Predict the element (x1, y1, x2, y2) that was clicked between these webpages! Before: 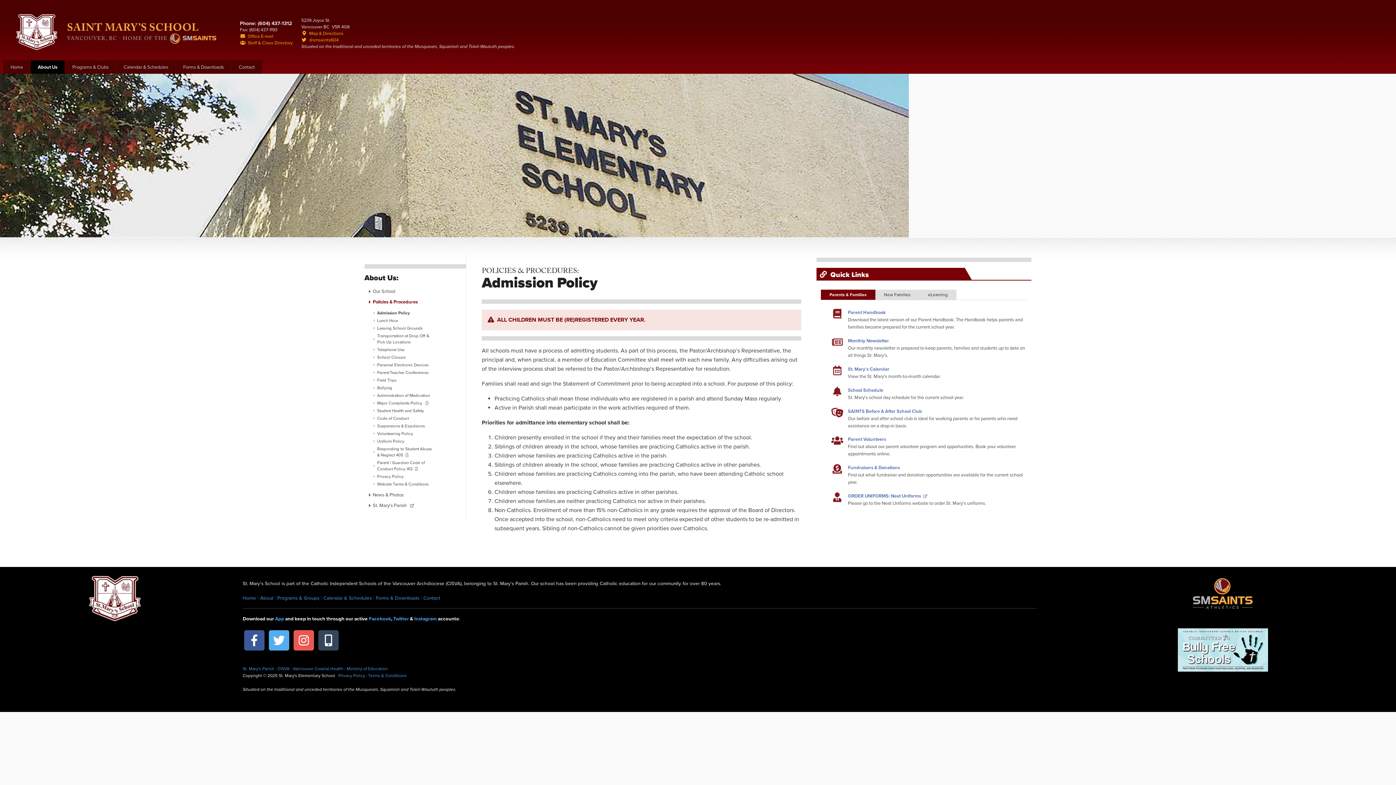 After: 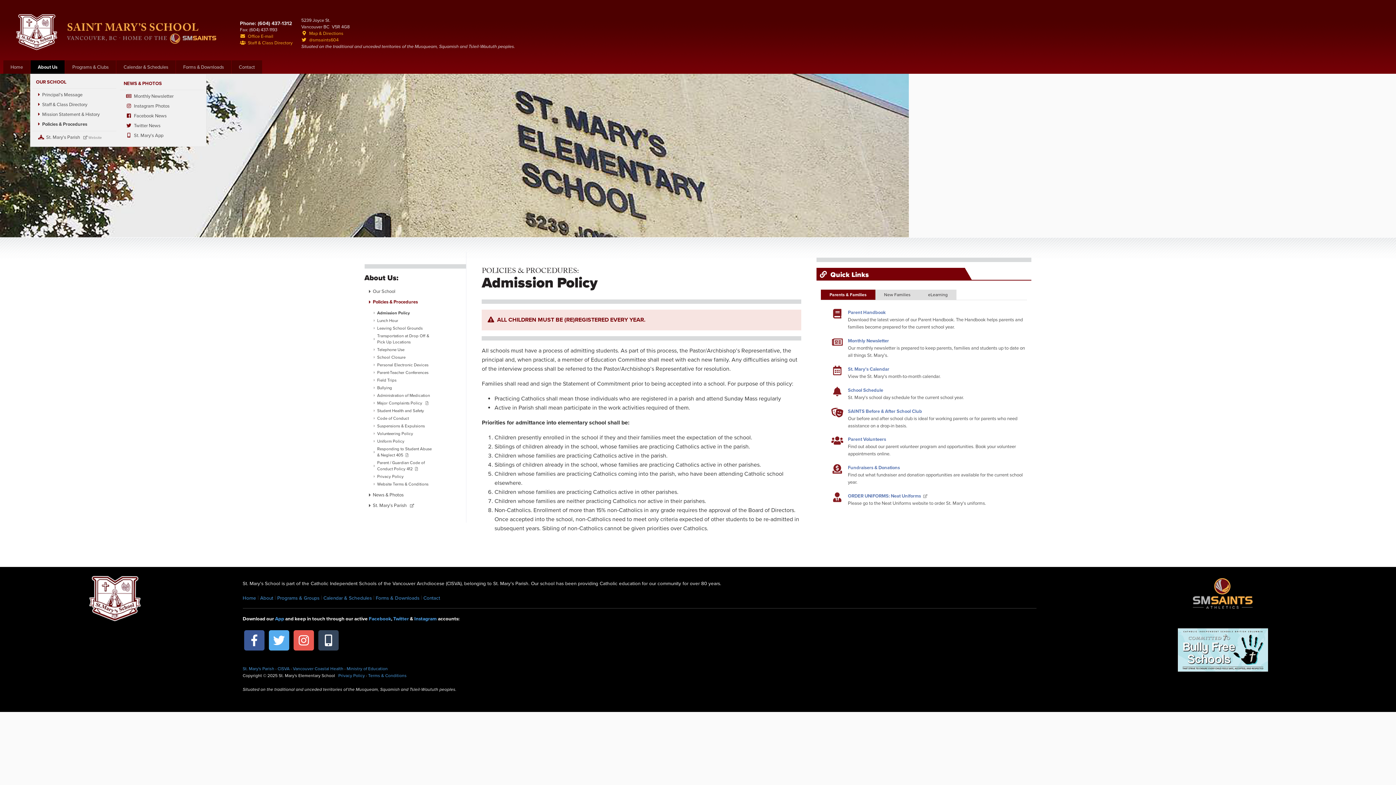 Action: bbox: (30, 60, 64, 73) label: About Us